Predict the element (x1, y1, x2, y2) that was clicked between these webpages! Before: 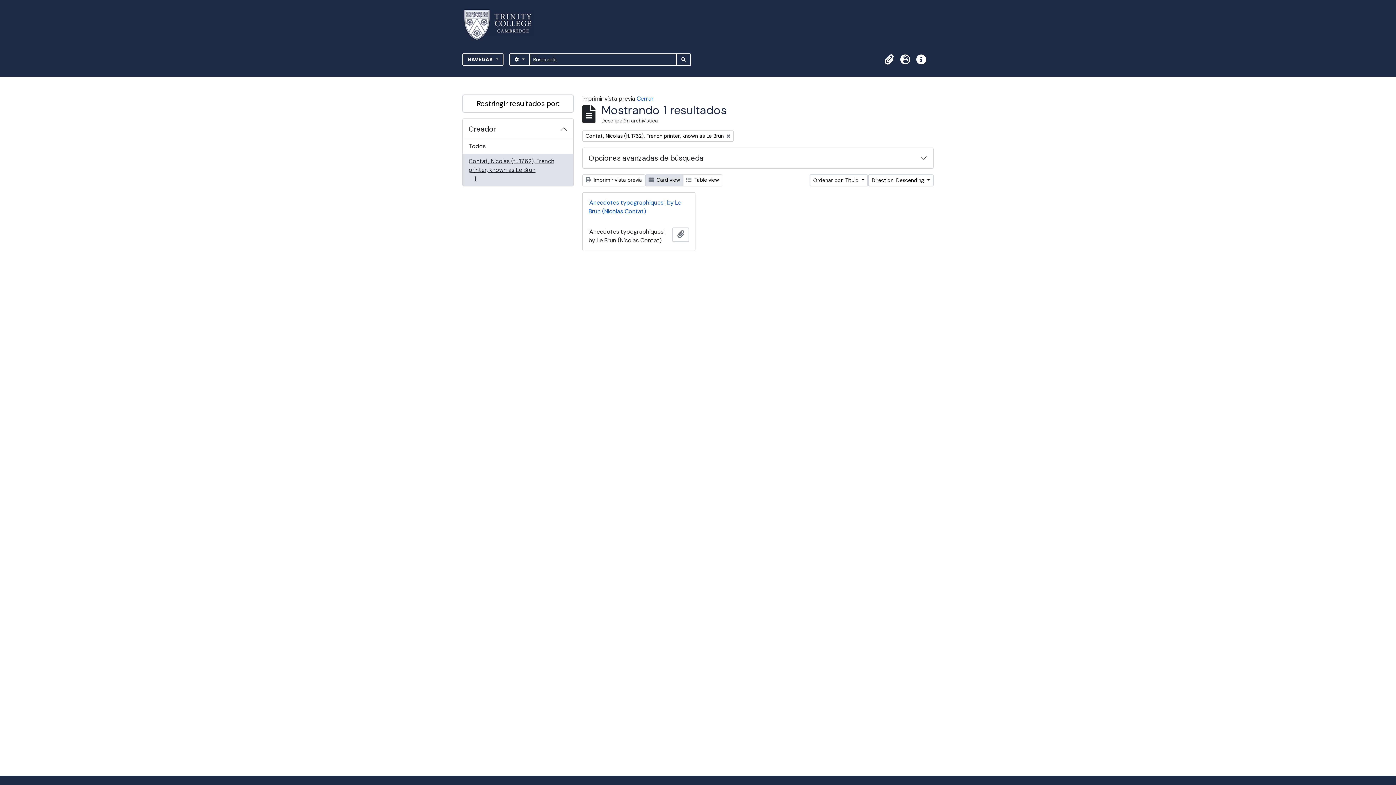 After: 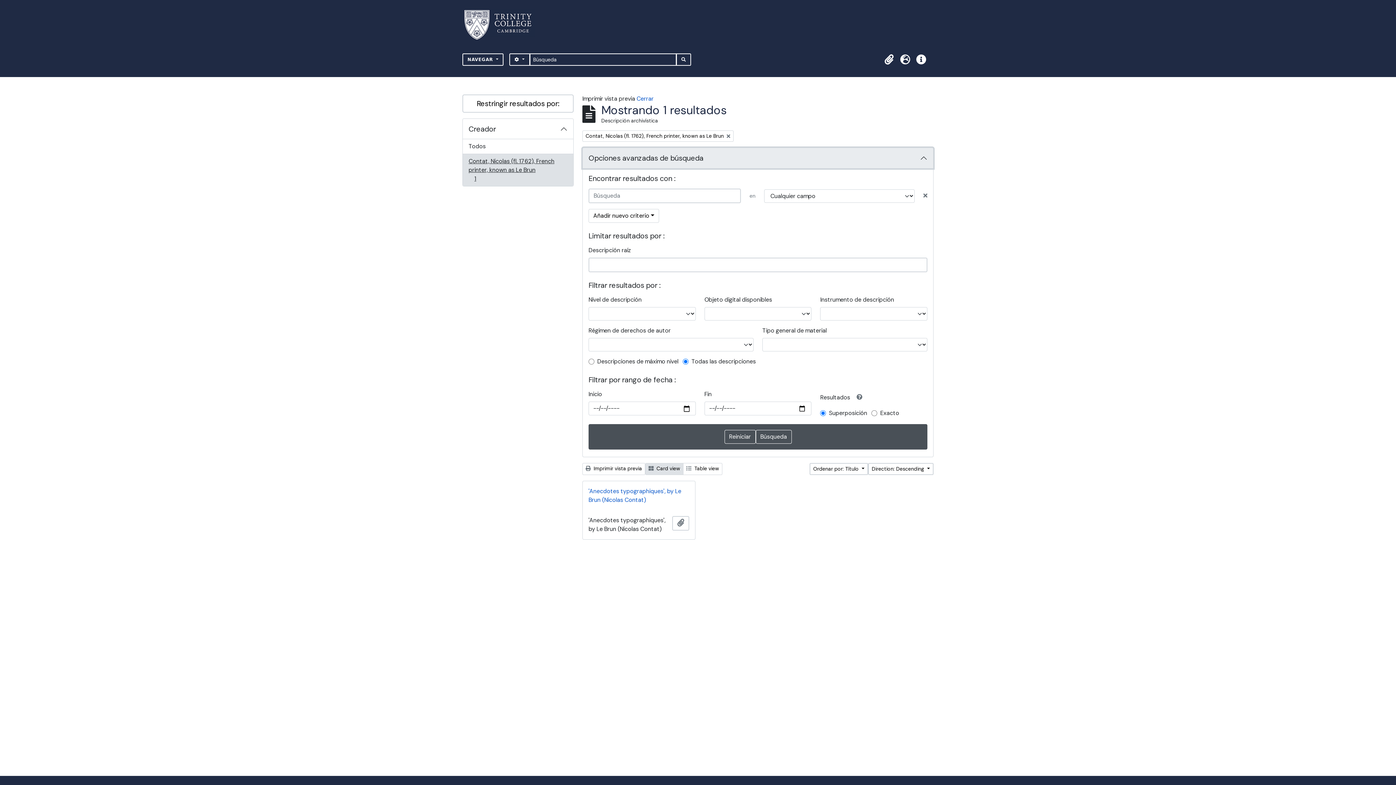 Action: bbox: (582, 148, 933, 168) label: Opciones avanzadas de búsqueda